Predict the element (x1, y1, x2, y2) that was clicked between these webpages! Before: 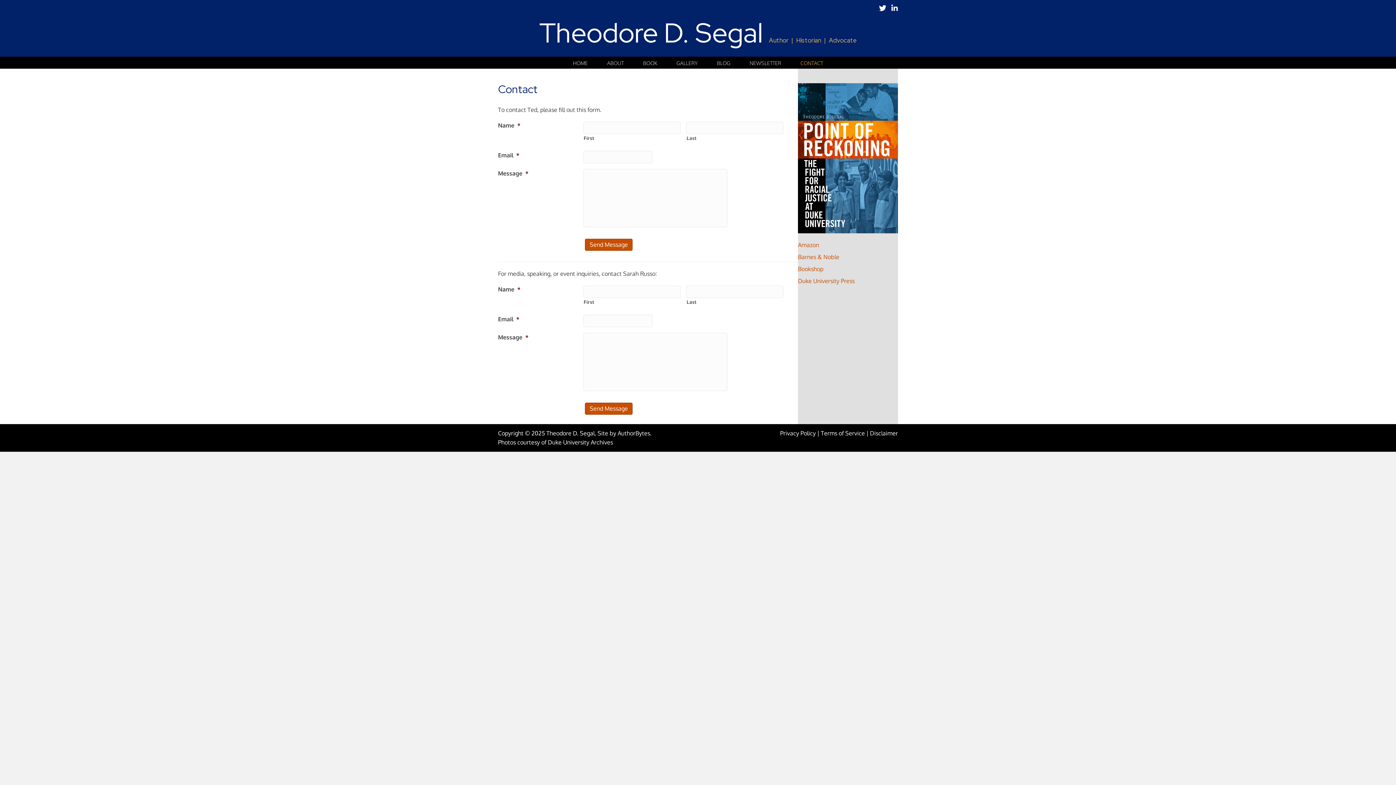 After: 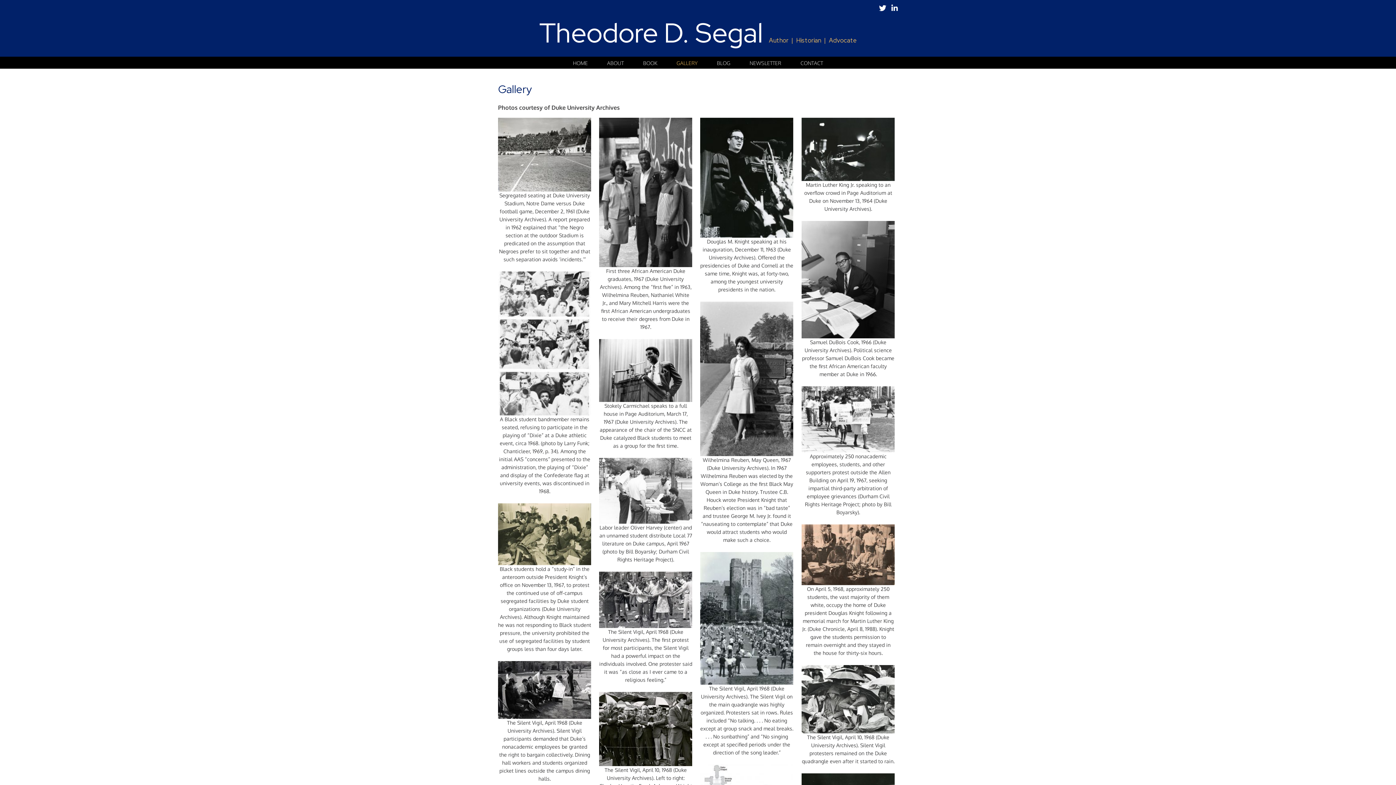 Action: label: GALLERY bbox: (669, 57, 705, 68)